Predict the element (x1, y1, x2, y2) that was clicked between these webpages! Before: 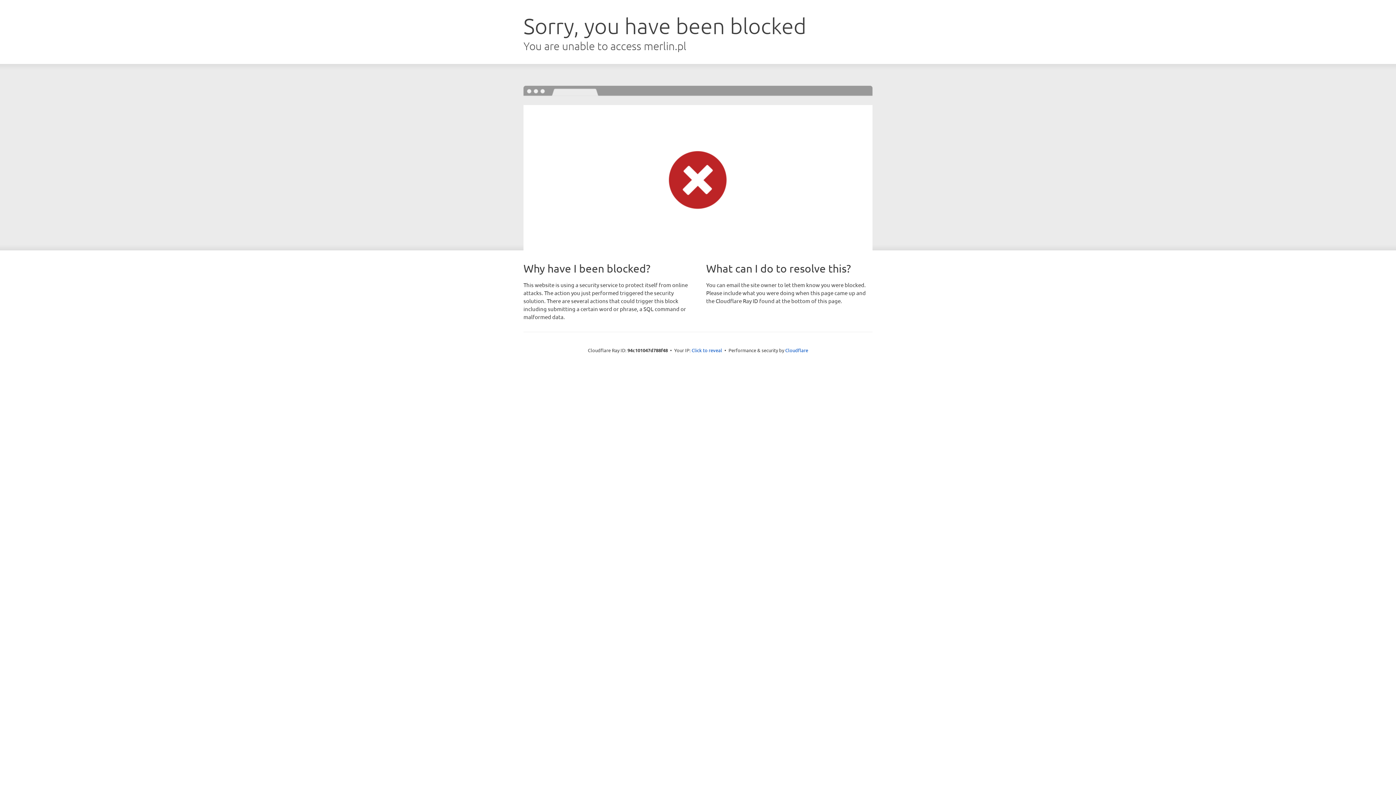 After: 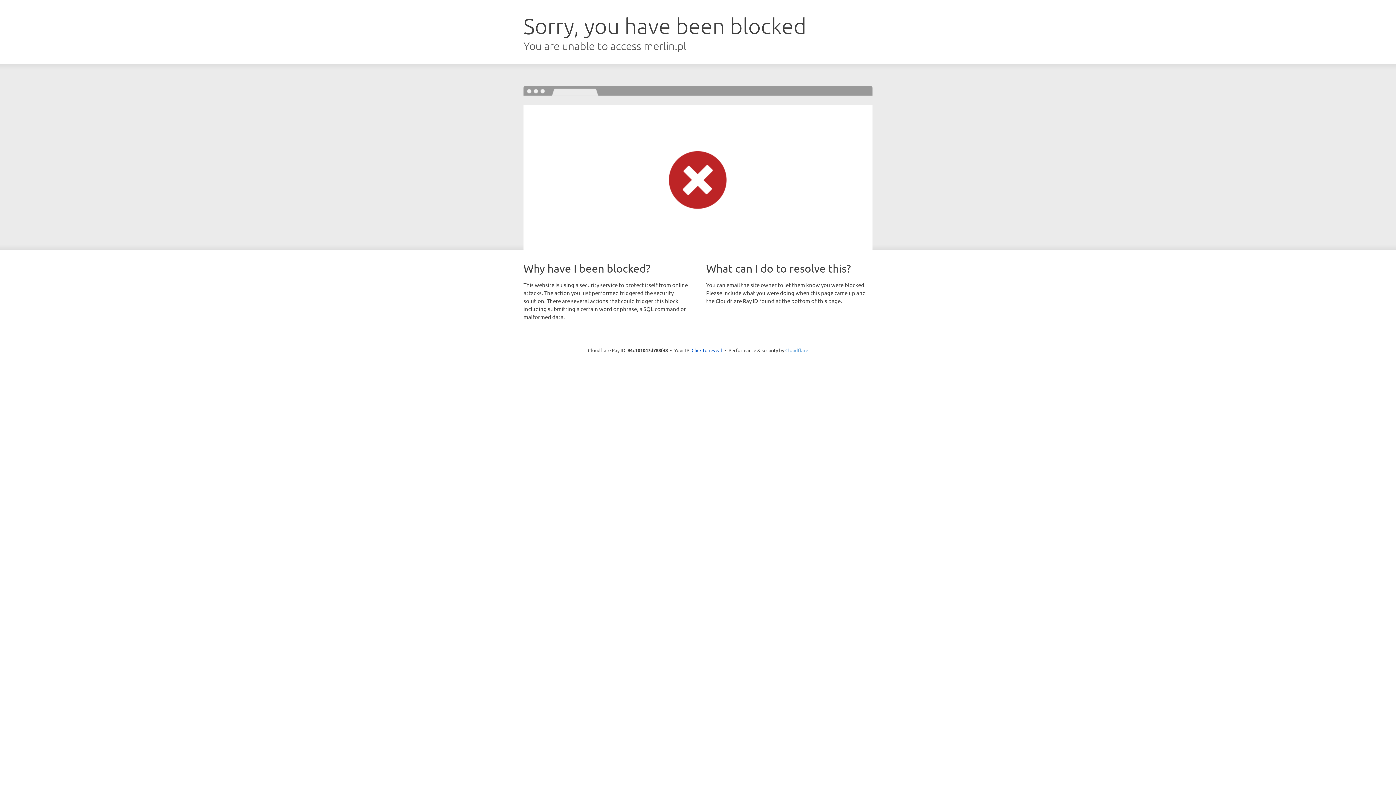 Action: label: Cloudflare bbox: (785, 347, 808, 353)